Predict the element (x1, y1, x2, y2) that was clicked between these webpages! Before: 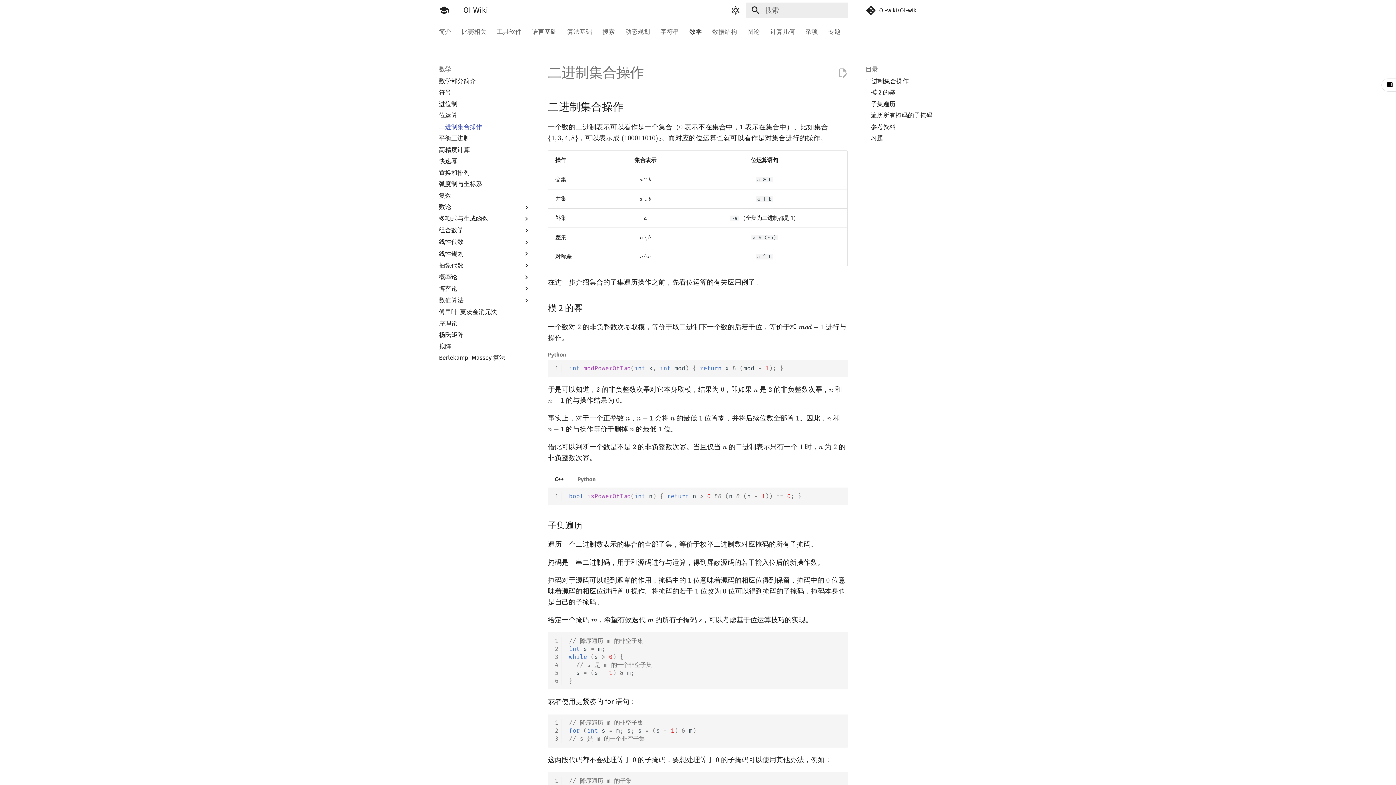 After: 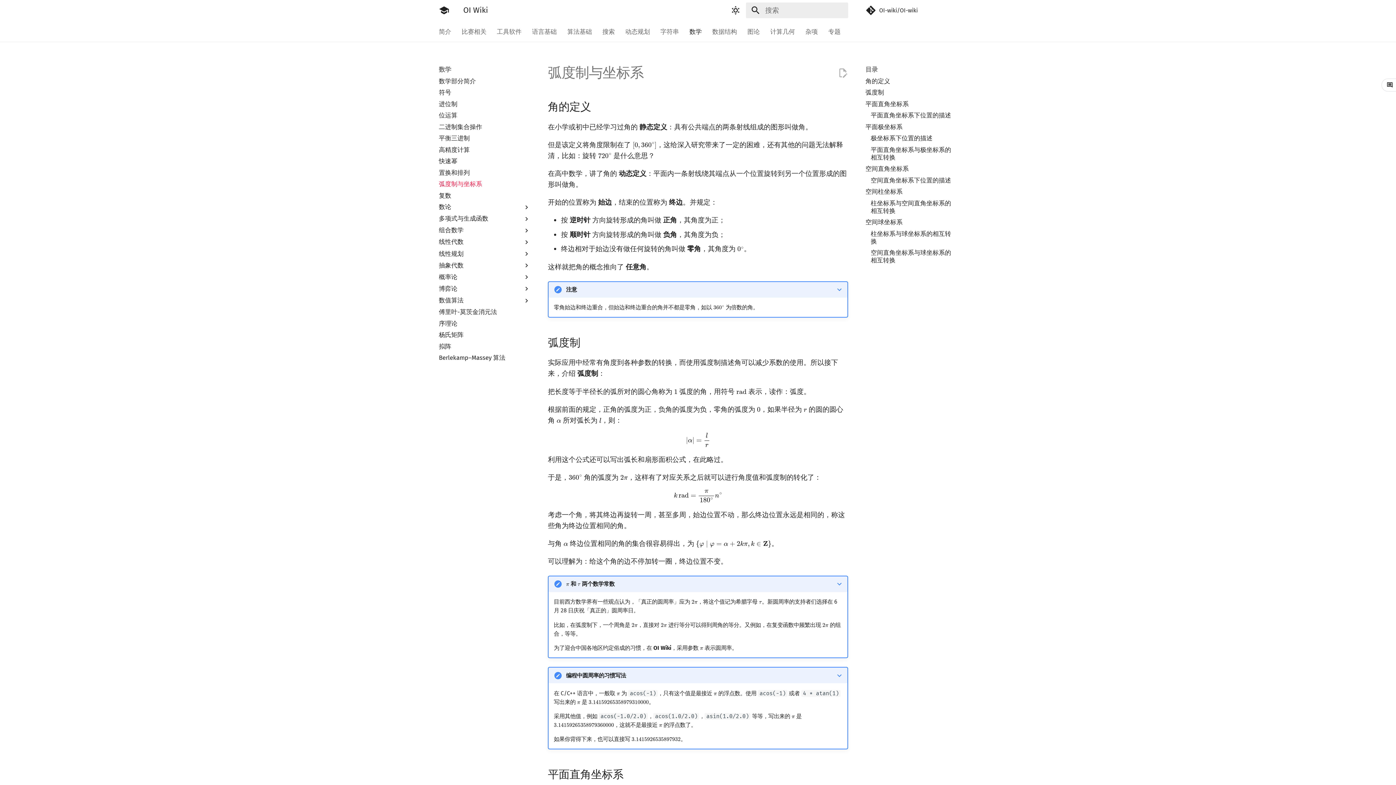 Action: label: 弧度制与坐标系 bbox: (438, 180, 530, 188)